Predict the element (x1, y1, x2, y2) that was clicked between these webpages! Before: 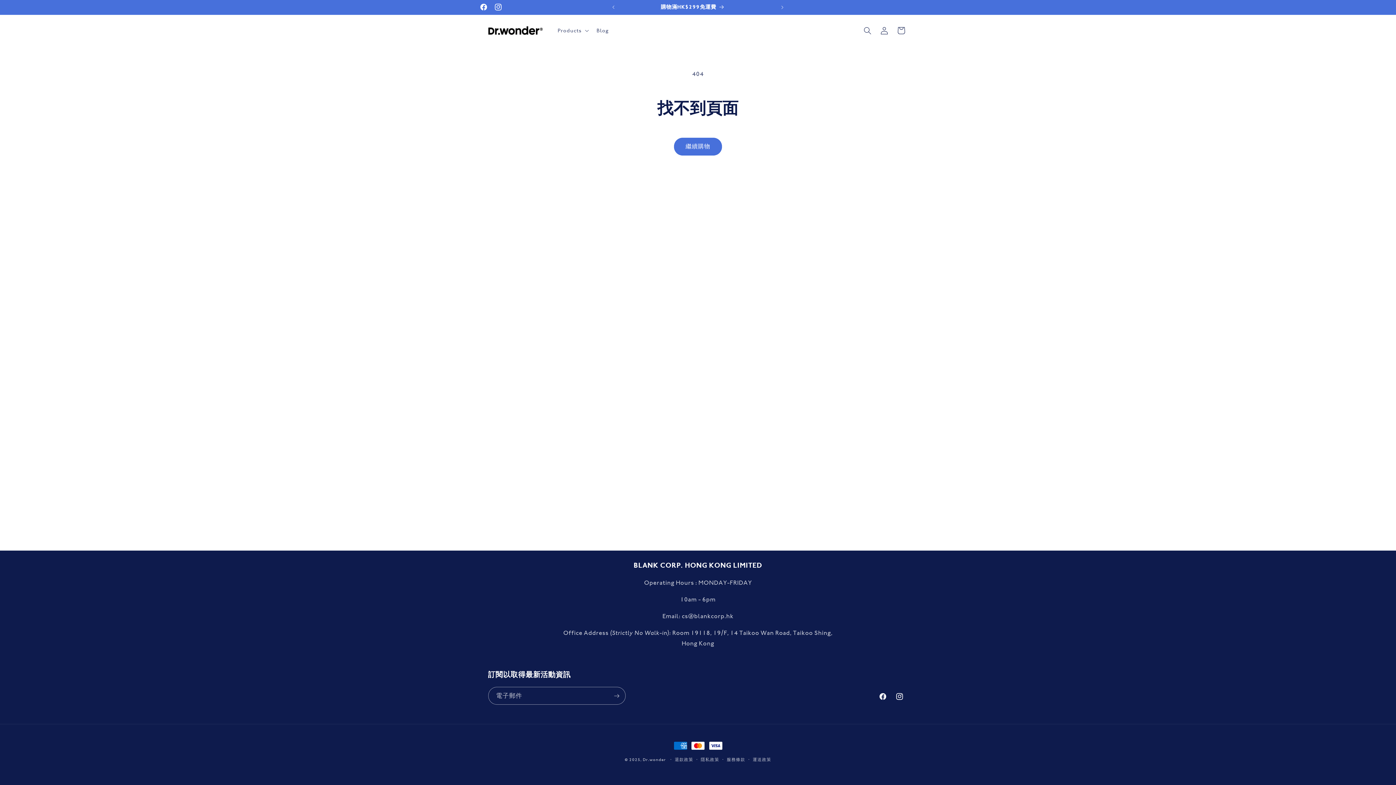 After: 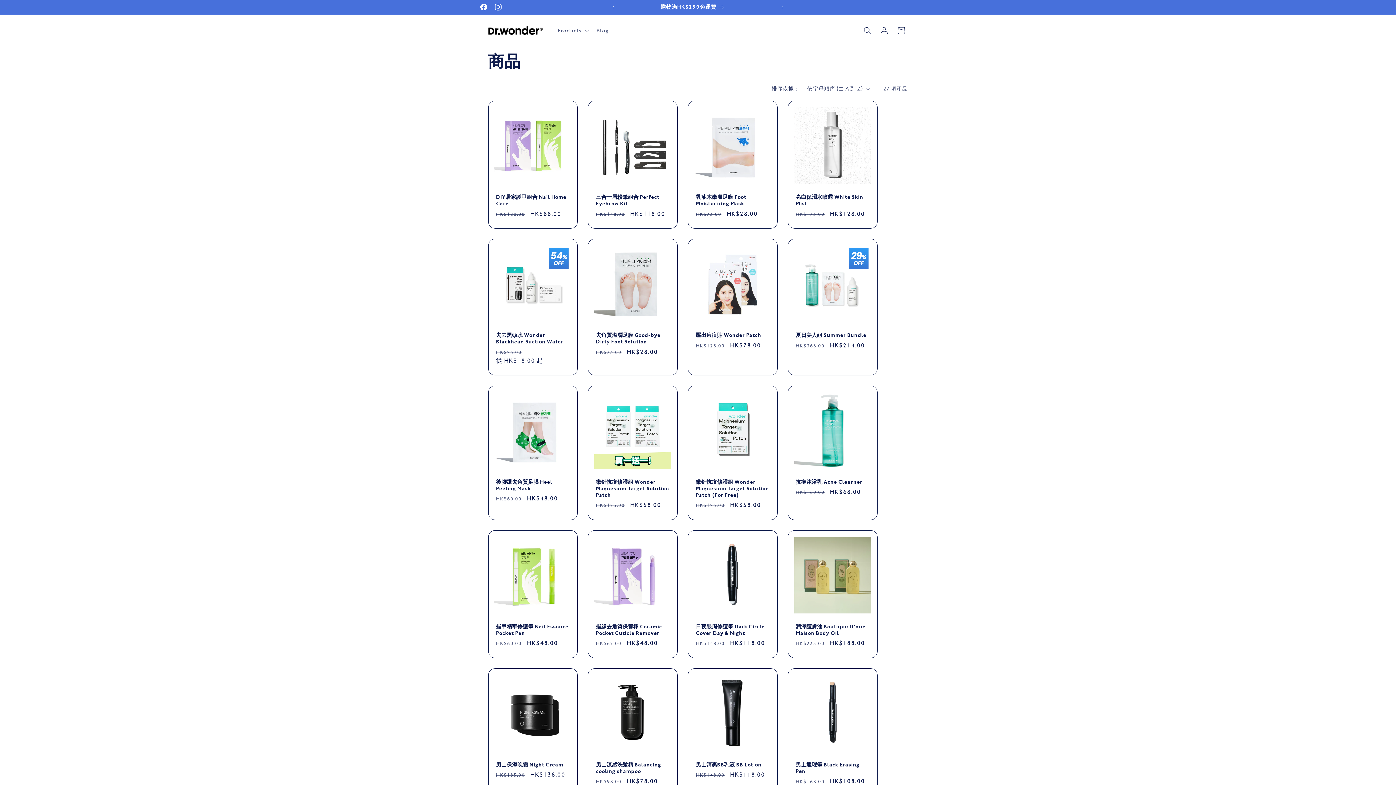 Action: label: 繼續購物 bbox: (674, 137, 722, 155)